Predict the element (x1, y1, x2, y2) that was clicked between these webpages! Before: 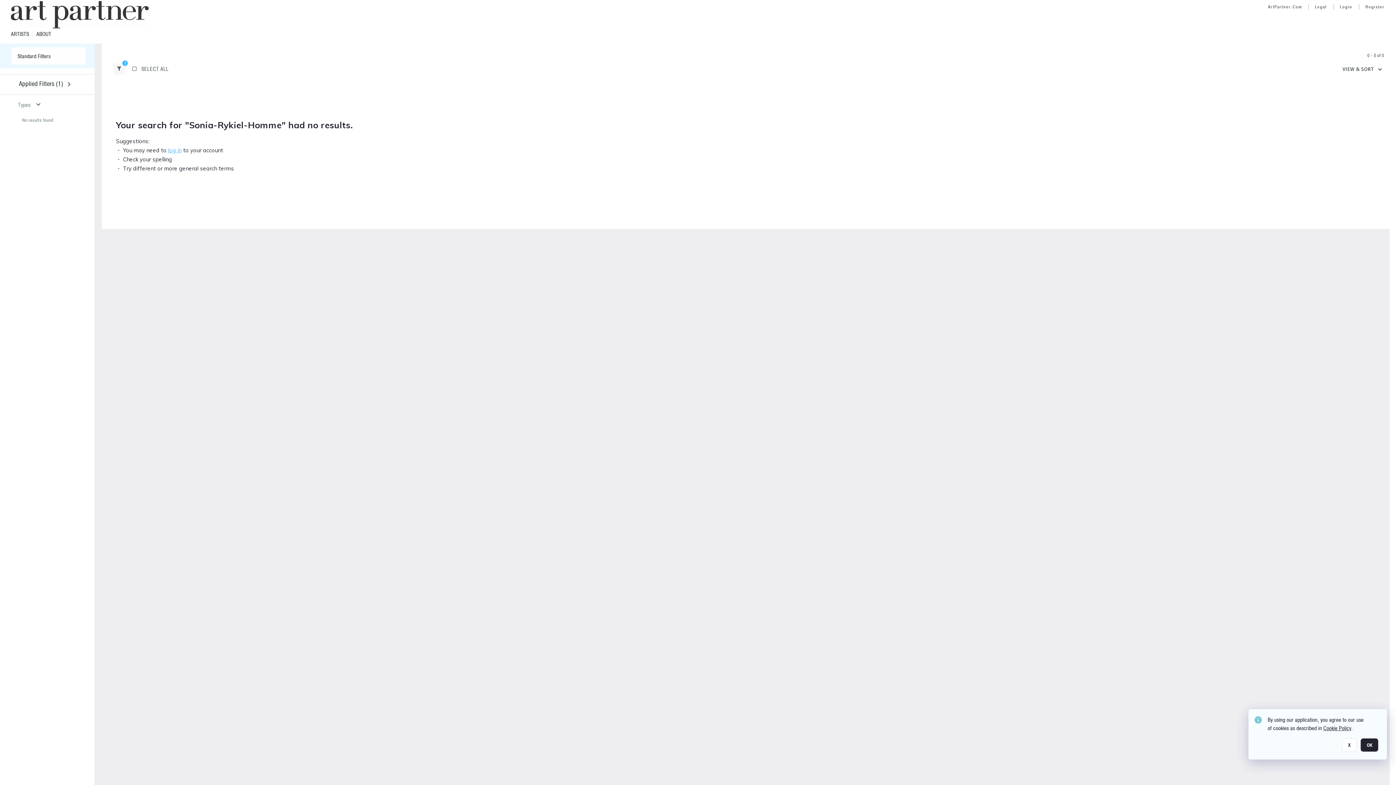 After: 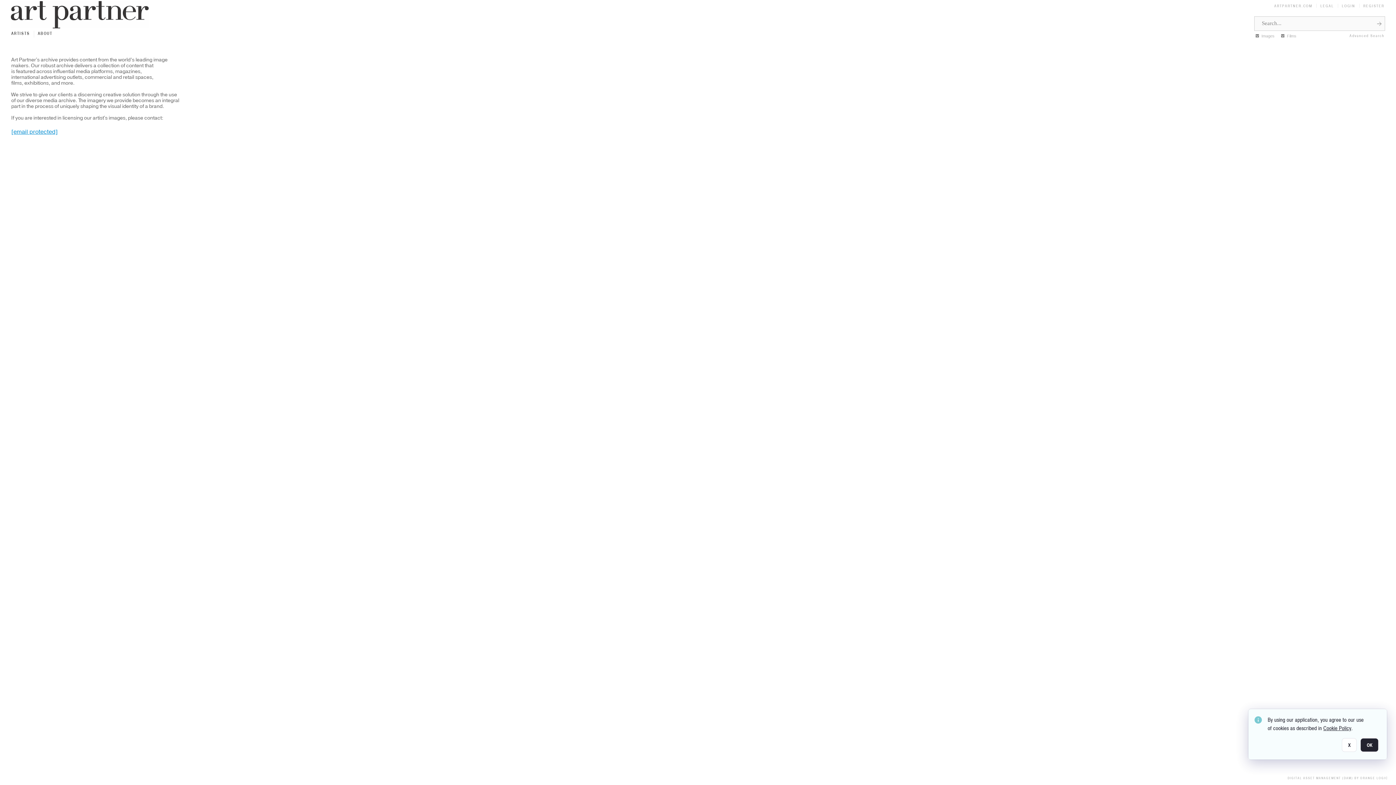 Action: label: about bbox: (36, 30, 51, 37)